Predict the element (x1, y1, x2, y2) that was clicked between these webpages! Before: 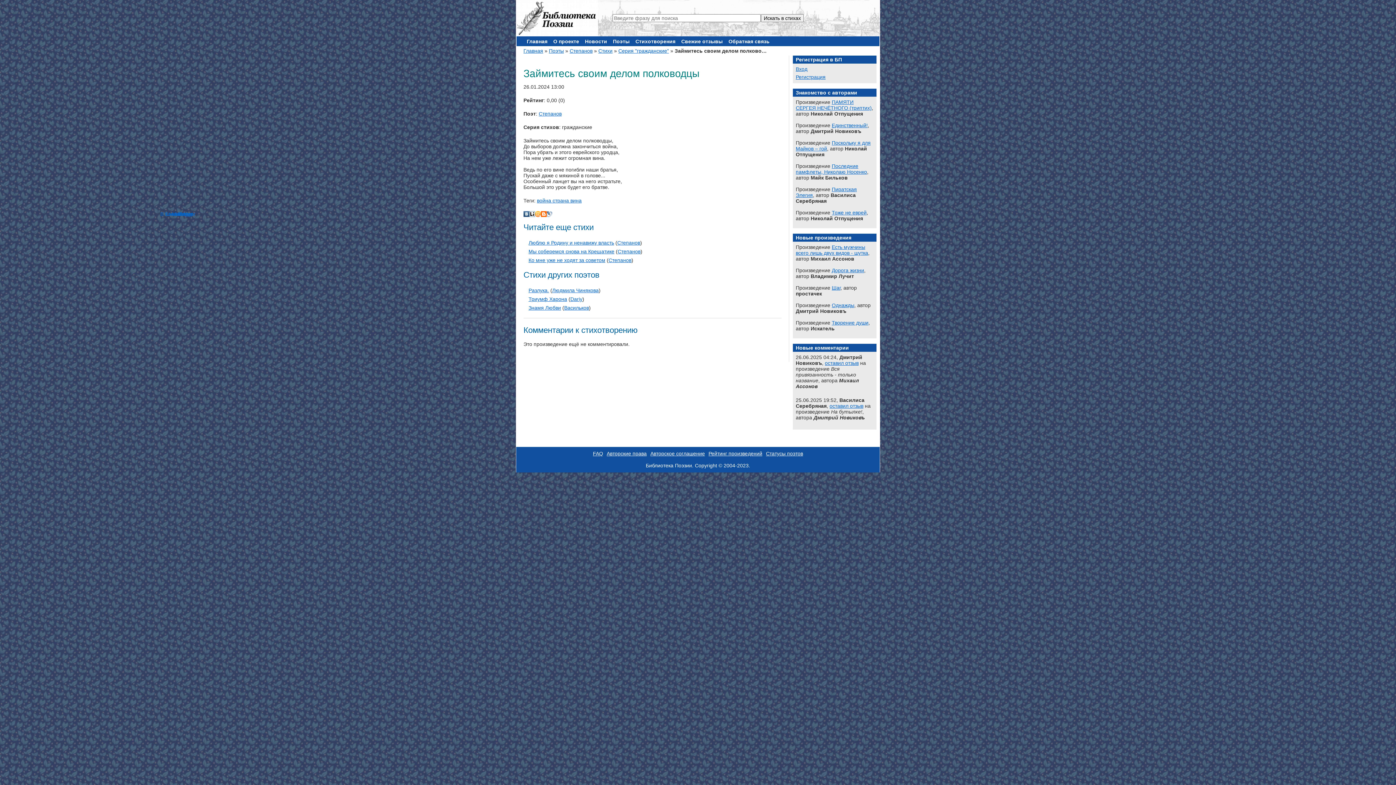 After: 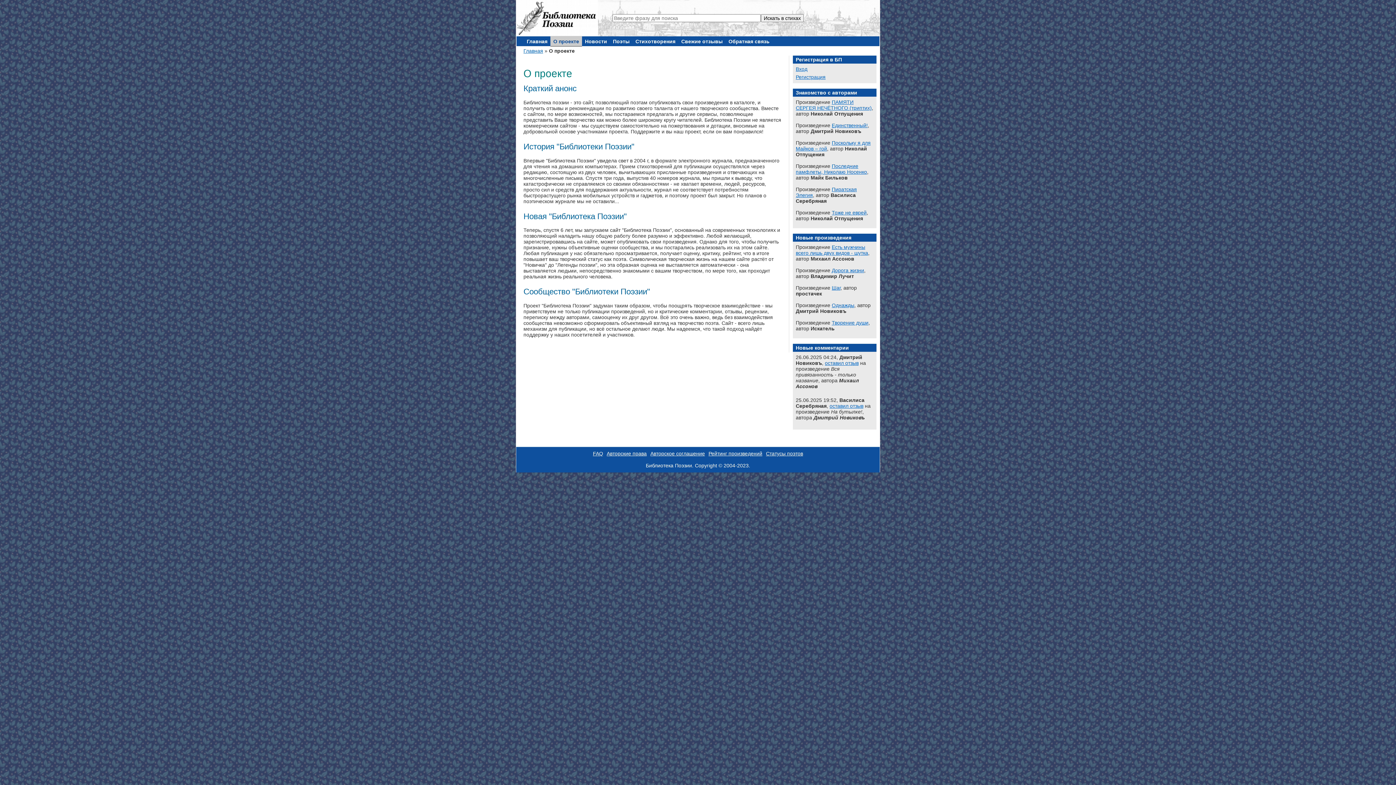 Action: bbox: (550, 36, 582, 46) label: О проекте